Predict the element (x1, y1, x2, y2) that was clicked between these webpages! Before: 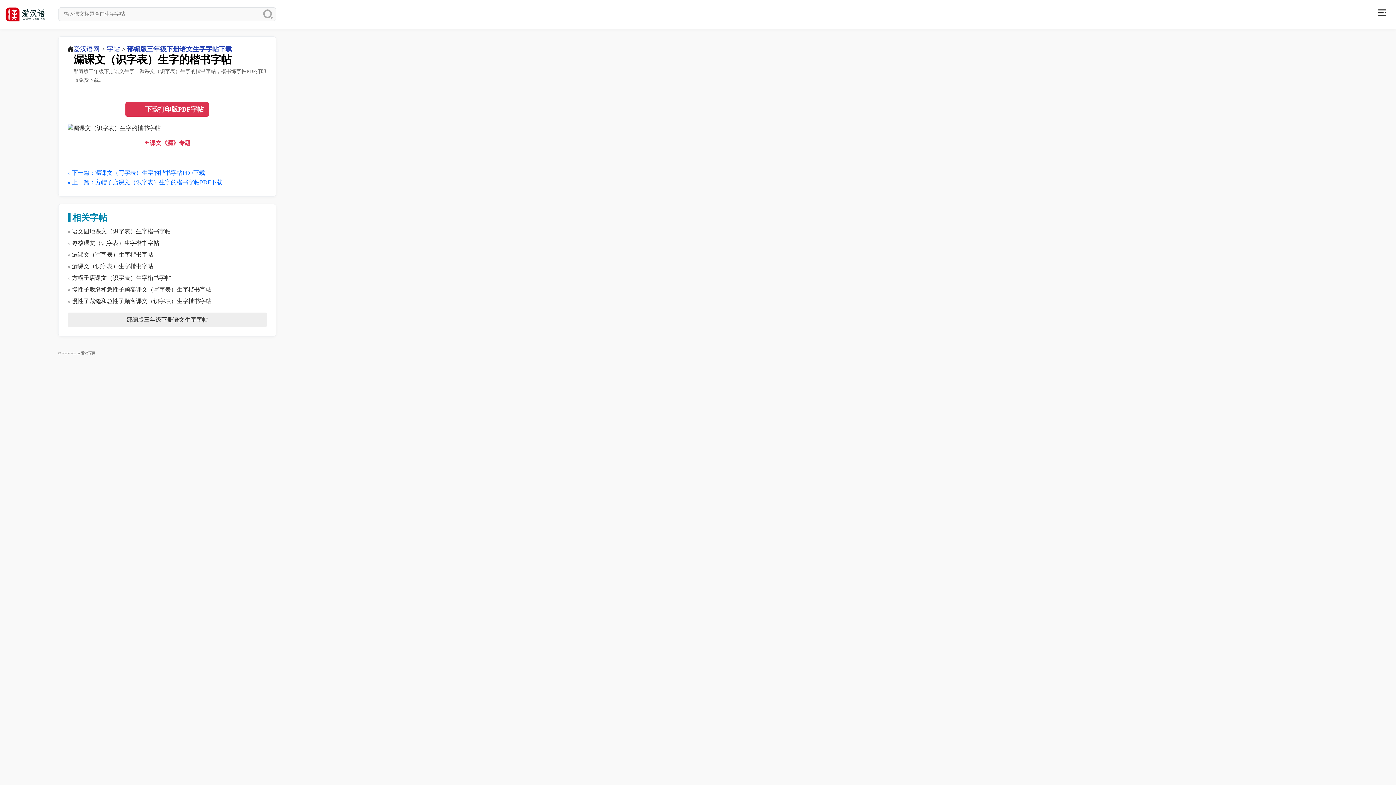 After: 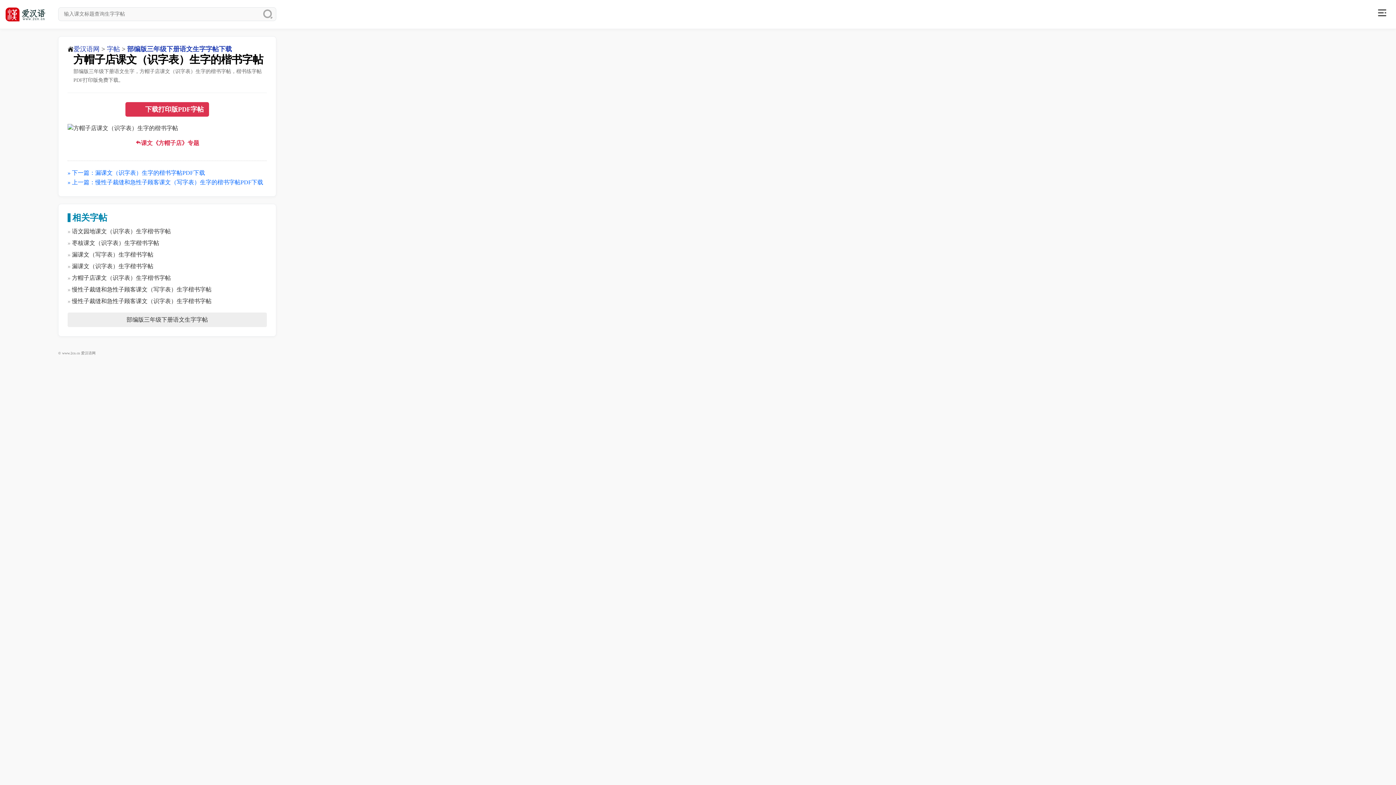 Action: label: 方帽子店课文（识字表）生字楷书字帖 bbox: (72, 274, 170, 281)